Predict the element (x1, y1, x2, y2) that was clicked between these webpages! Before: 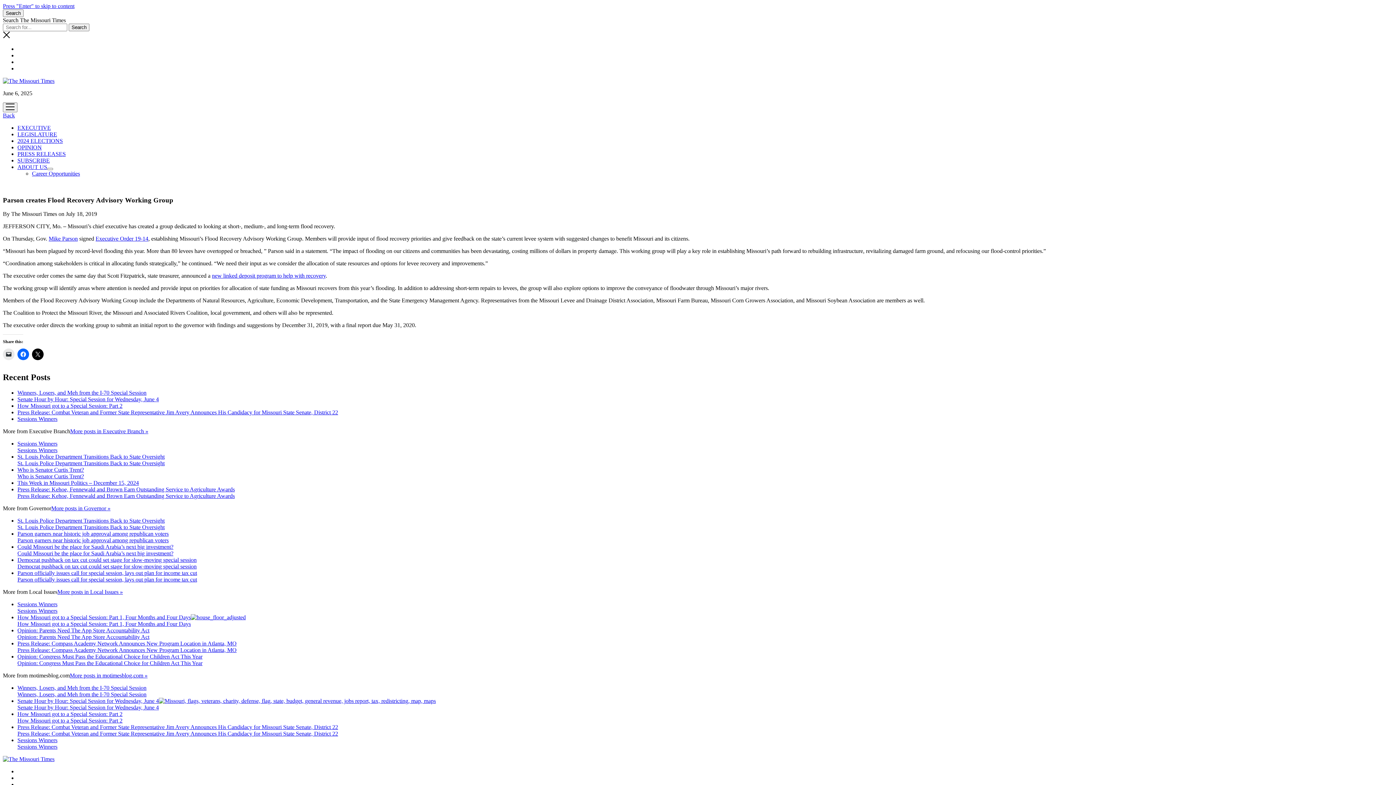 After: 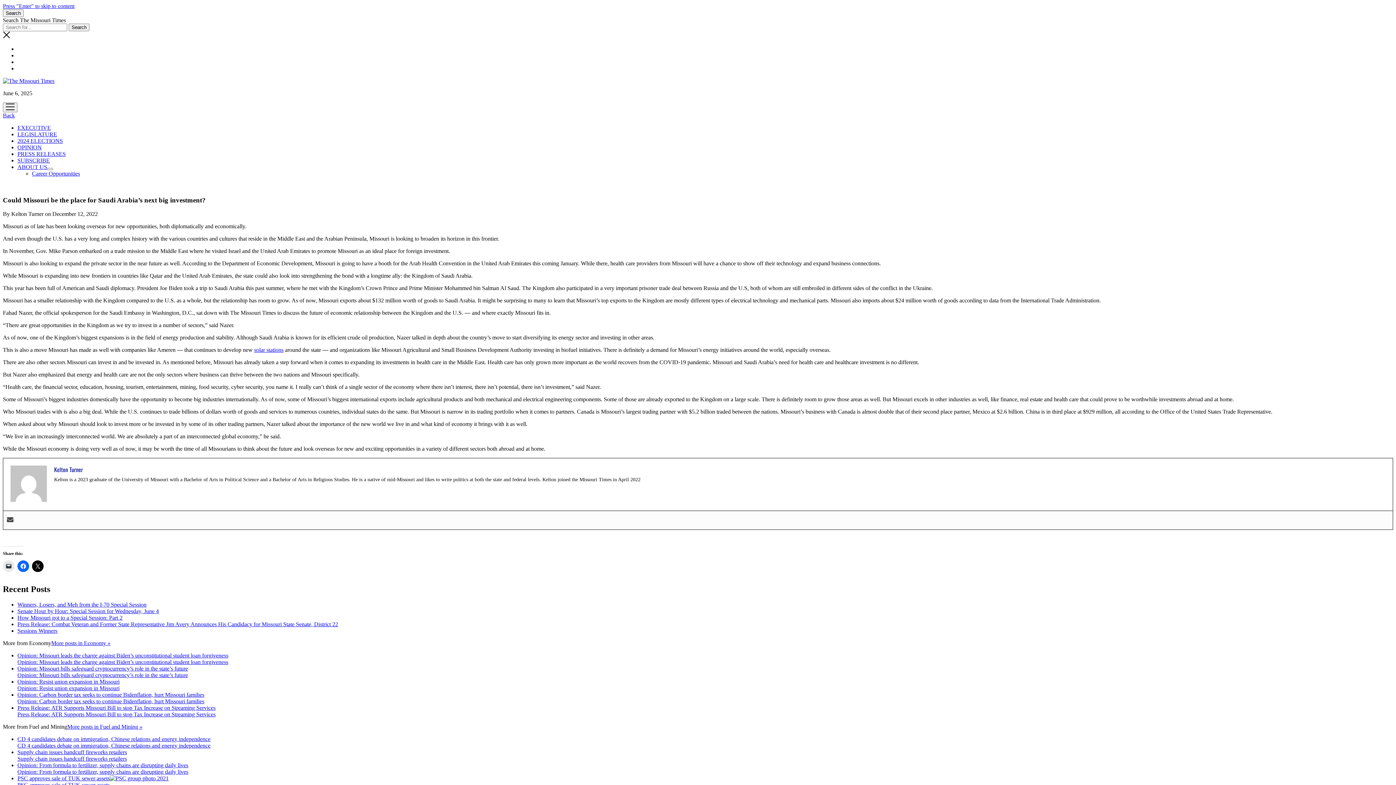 Action: bbox: (17, 550, 173, 556) label: Could Missouri be the place for Saudi Arabia’s next big investment?